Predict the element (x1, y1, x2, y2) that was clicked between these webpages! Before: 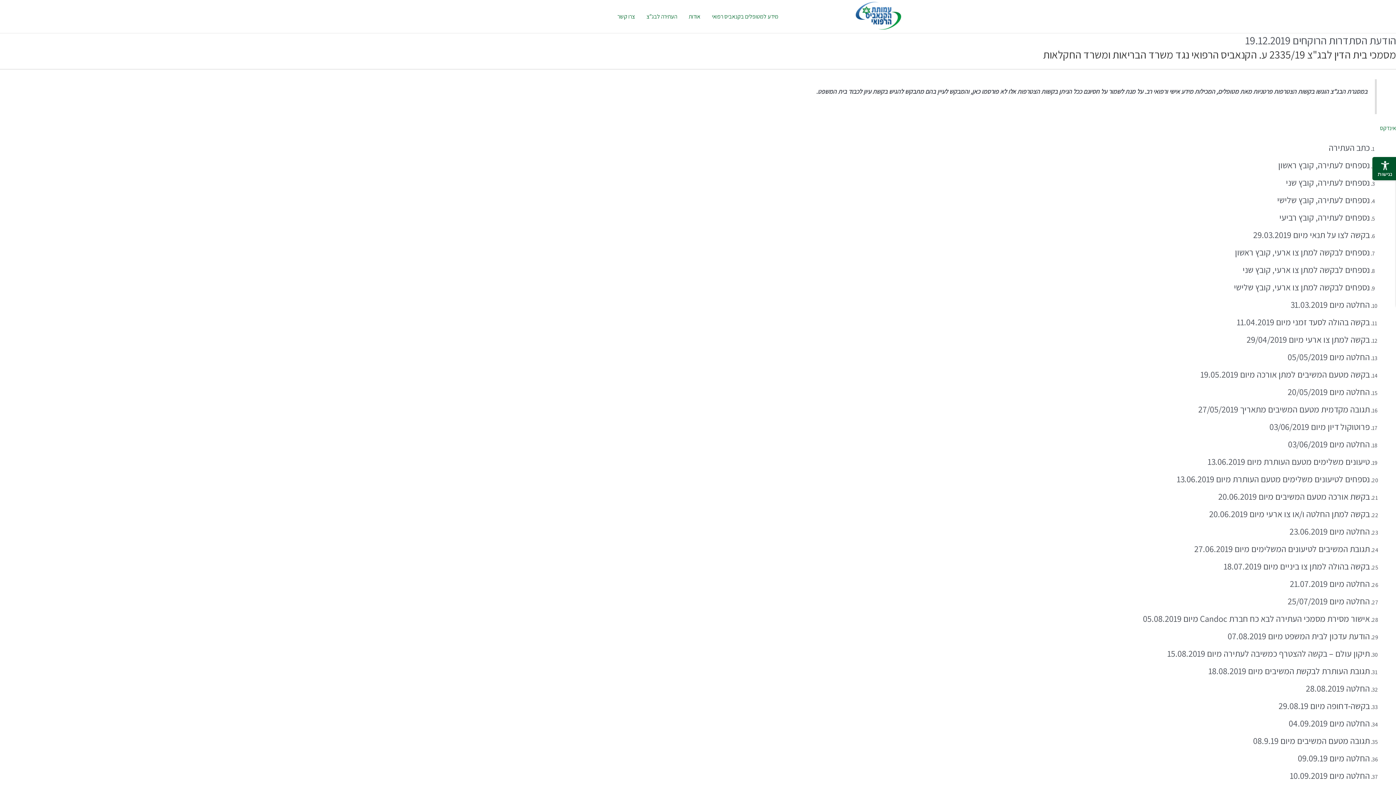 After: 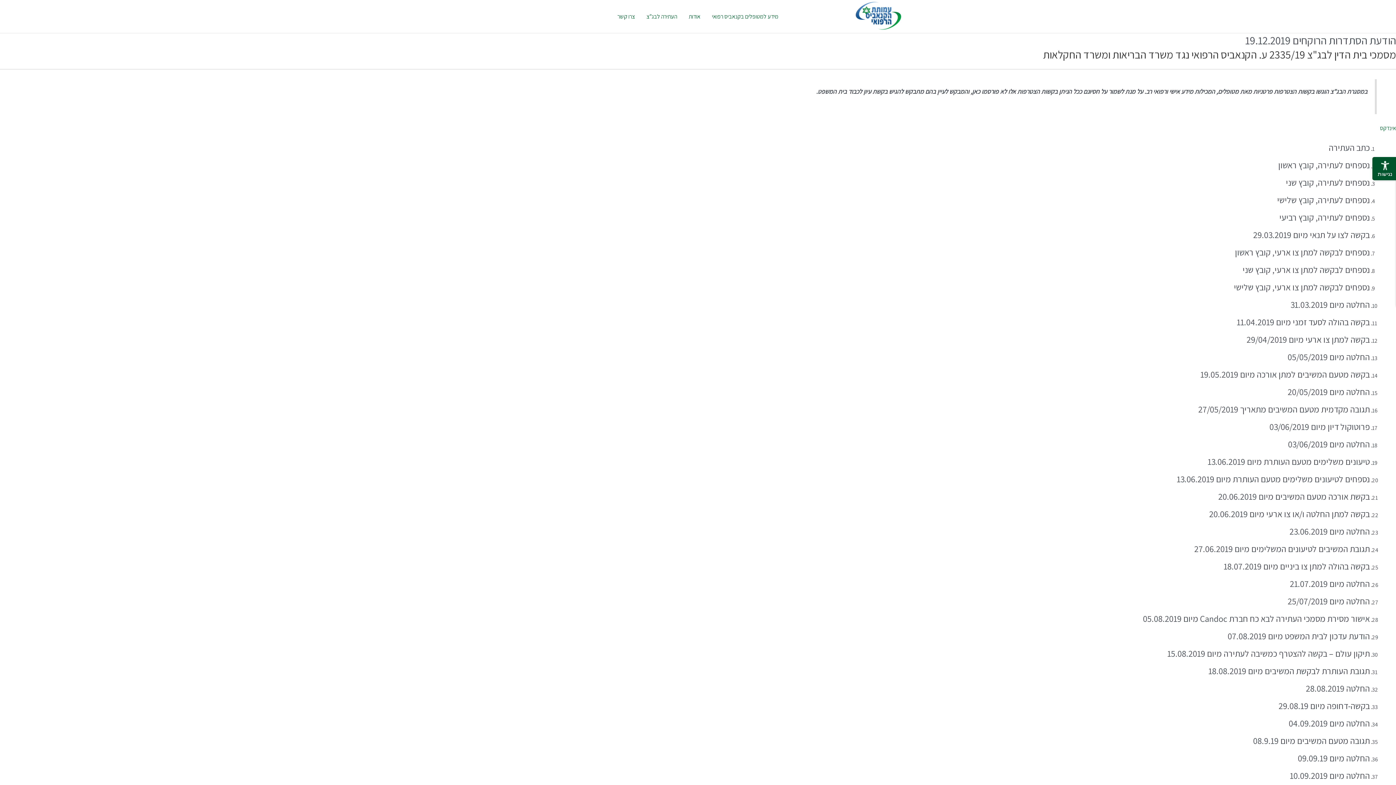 Action: bbox: (1224, 560, 1370, 572) label: בקשה בהולה למתן צו ביניים מיום 18.07.2019